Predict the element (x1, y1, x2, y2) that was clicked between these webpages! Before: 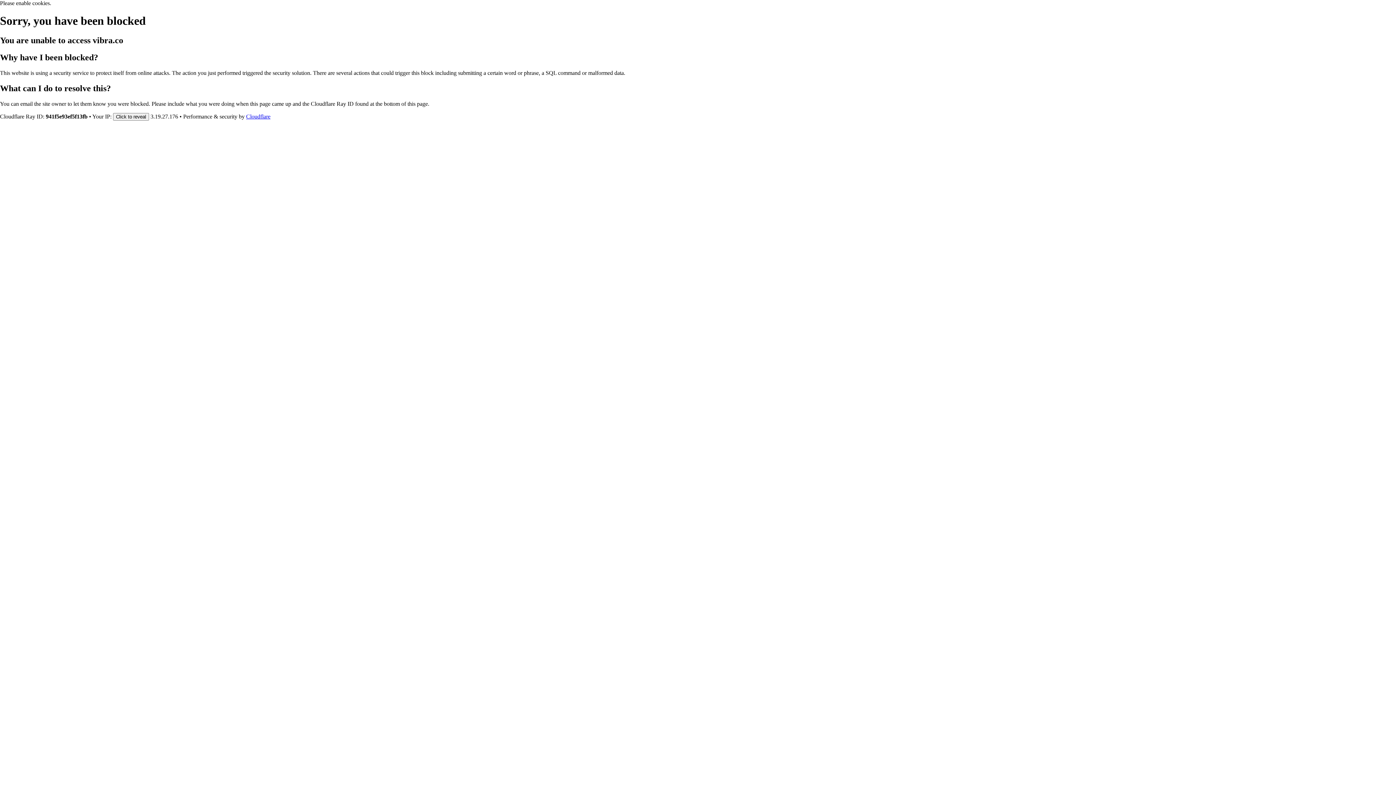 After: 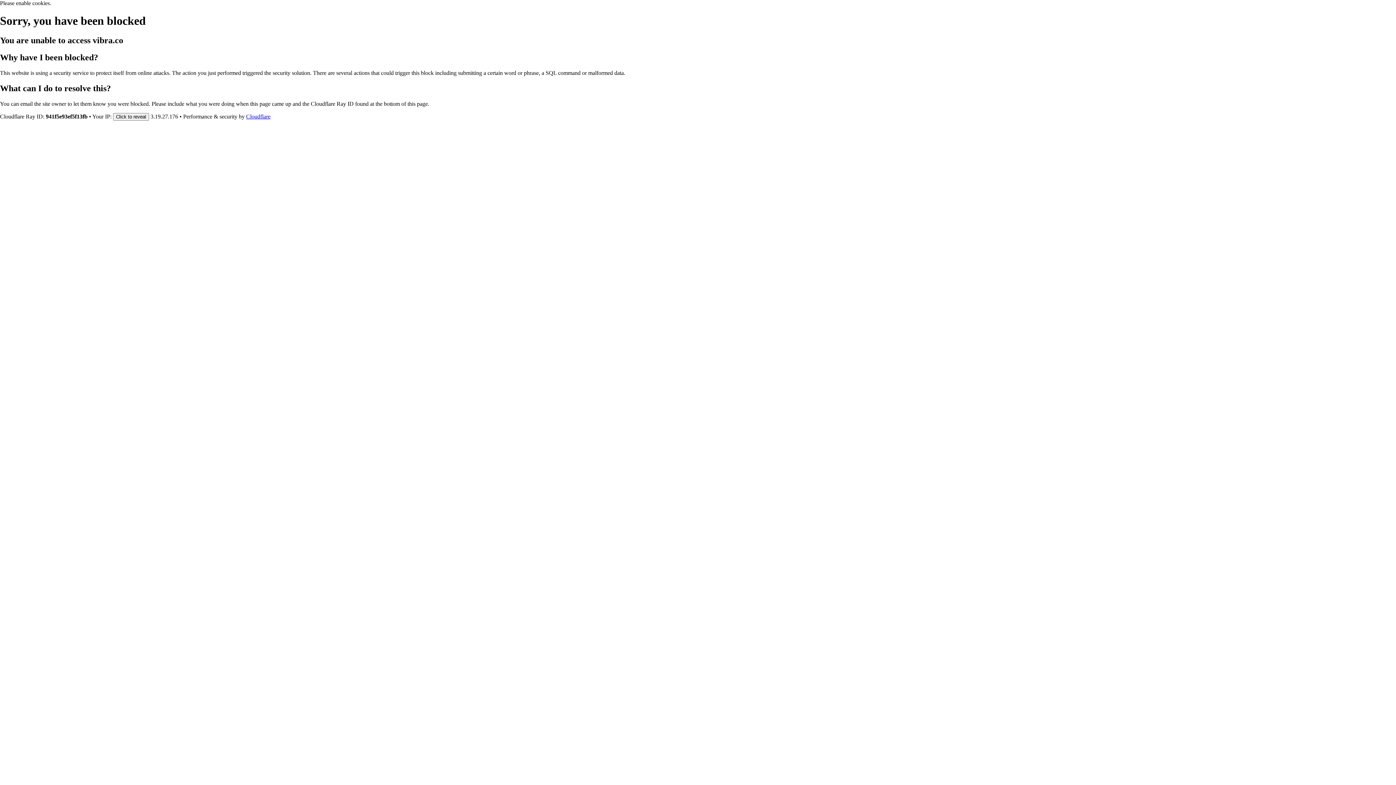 Action: bbox: (246, 113, 270, 119) label: Cloudflare